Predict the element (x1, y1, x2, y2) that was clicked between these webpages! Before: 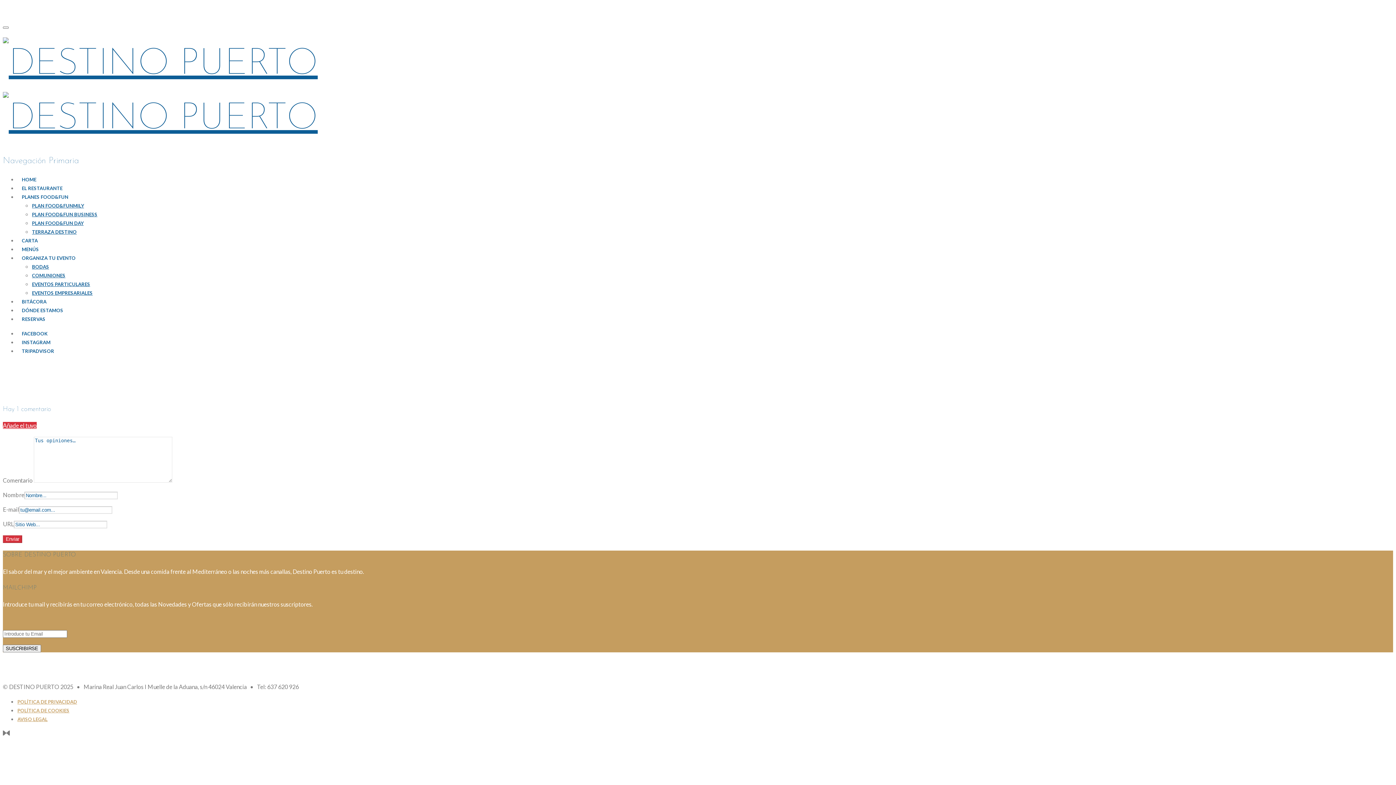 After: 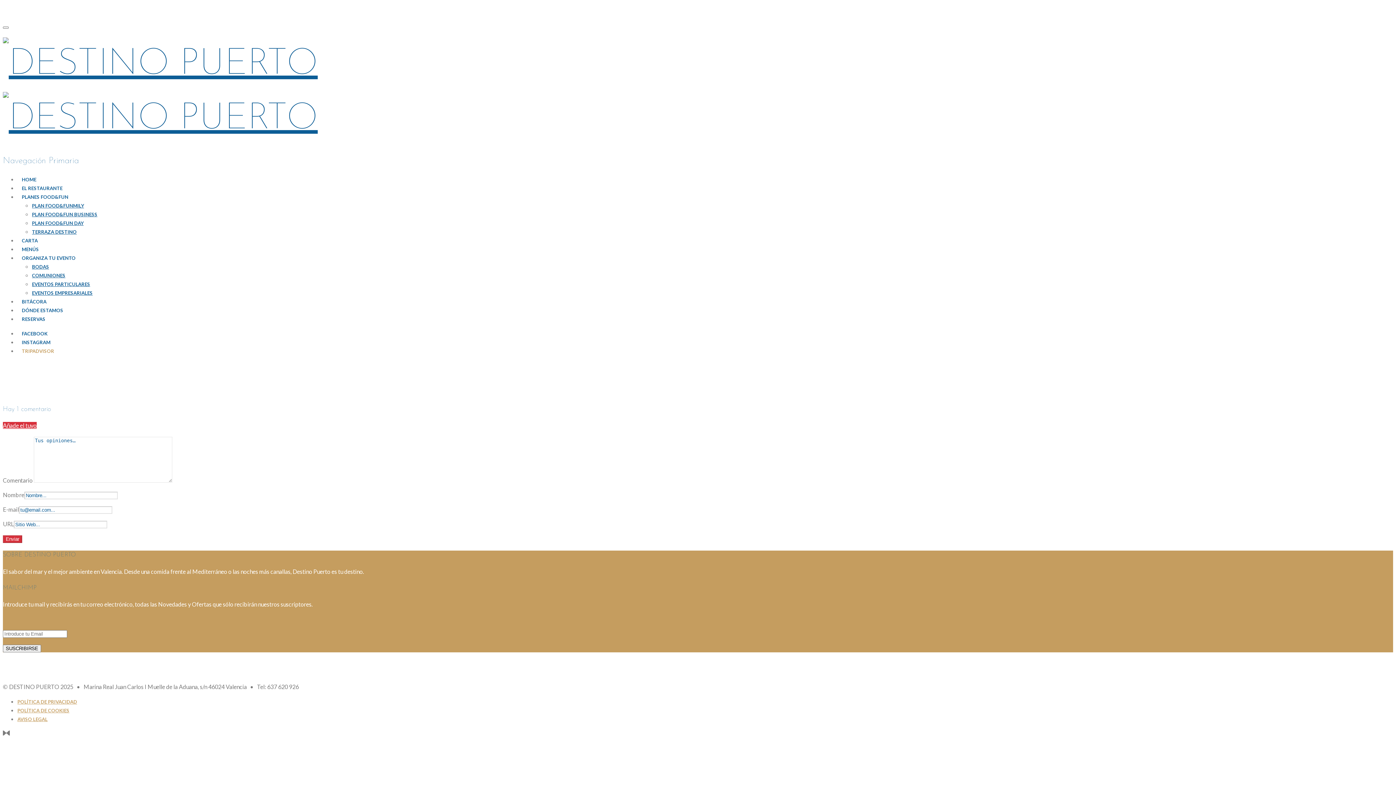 Action: label: TRIPADVISOR bbox: (17, 348, 58, 354)